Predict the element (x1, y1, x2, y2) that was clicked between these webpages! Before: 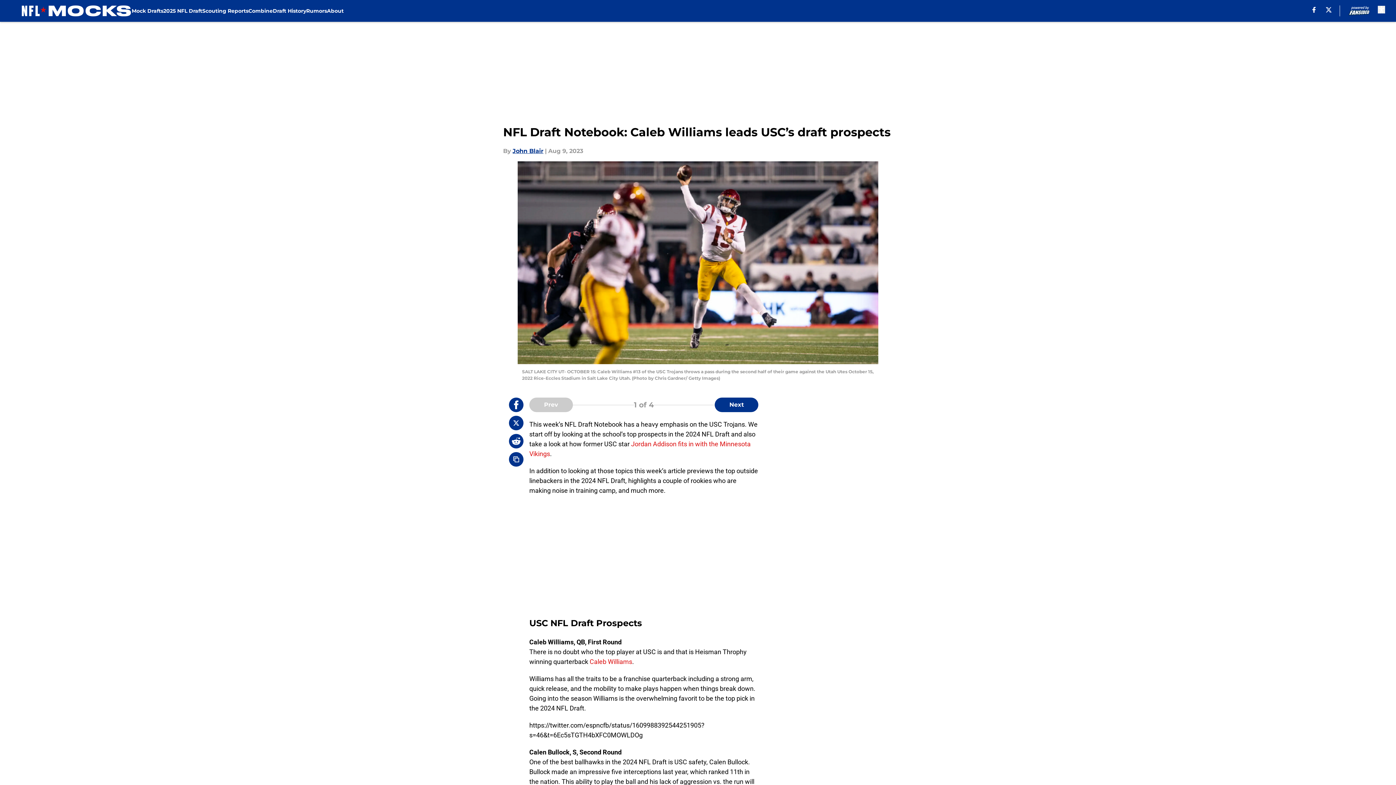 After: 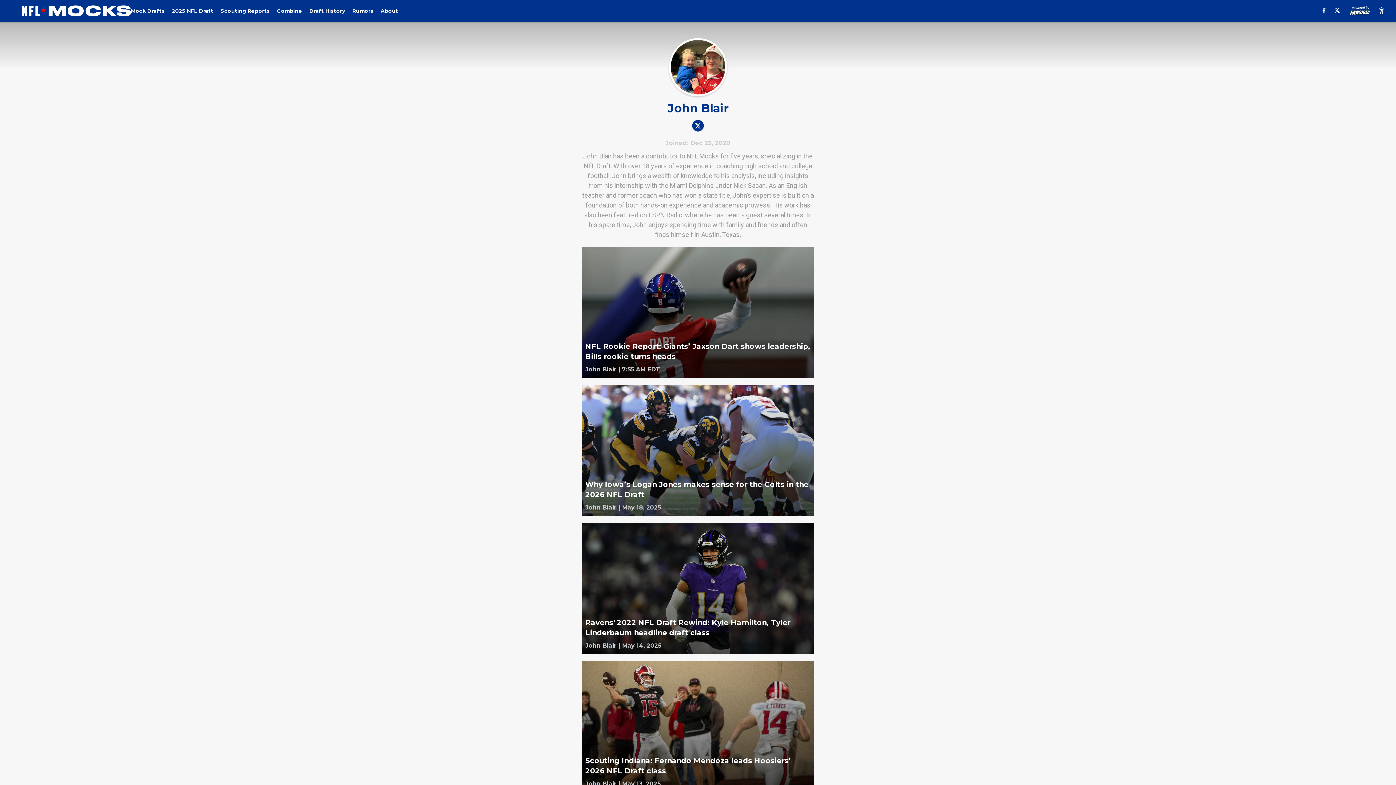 Action: label: John Blair bbox: (512, 146, 543, 155)